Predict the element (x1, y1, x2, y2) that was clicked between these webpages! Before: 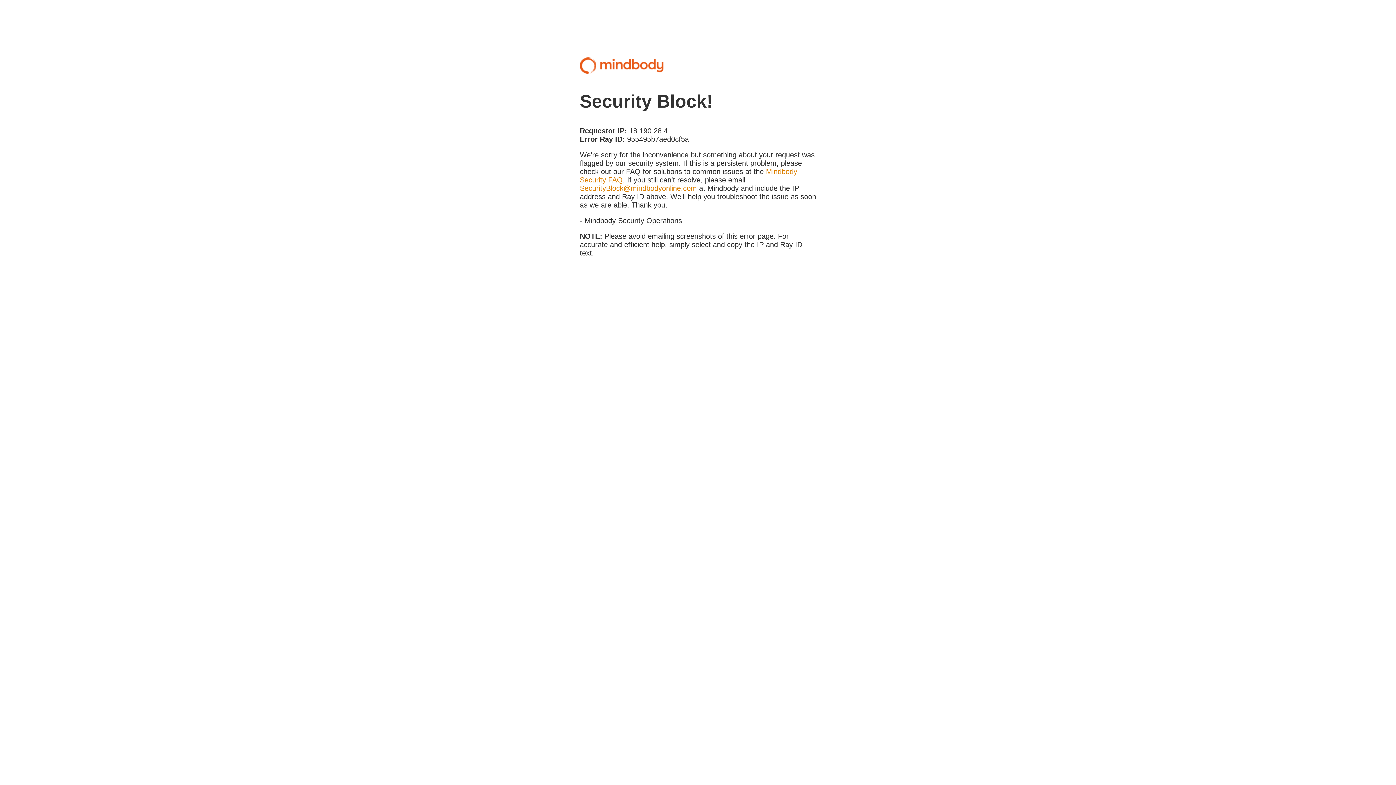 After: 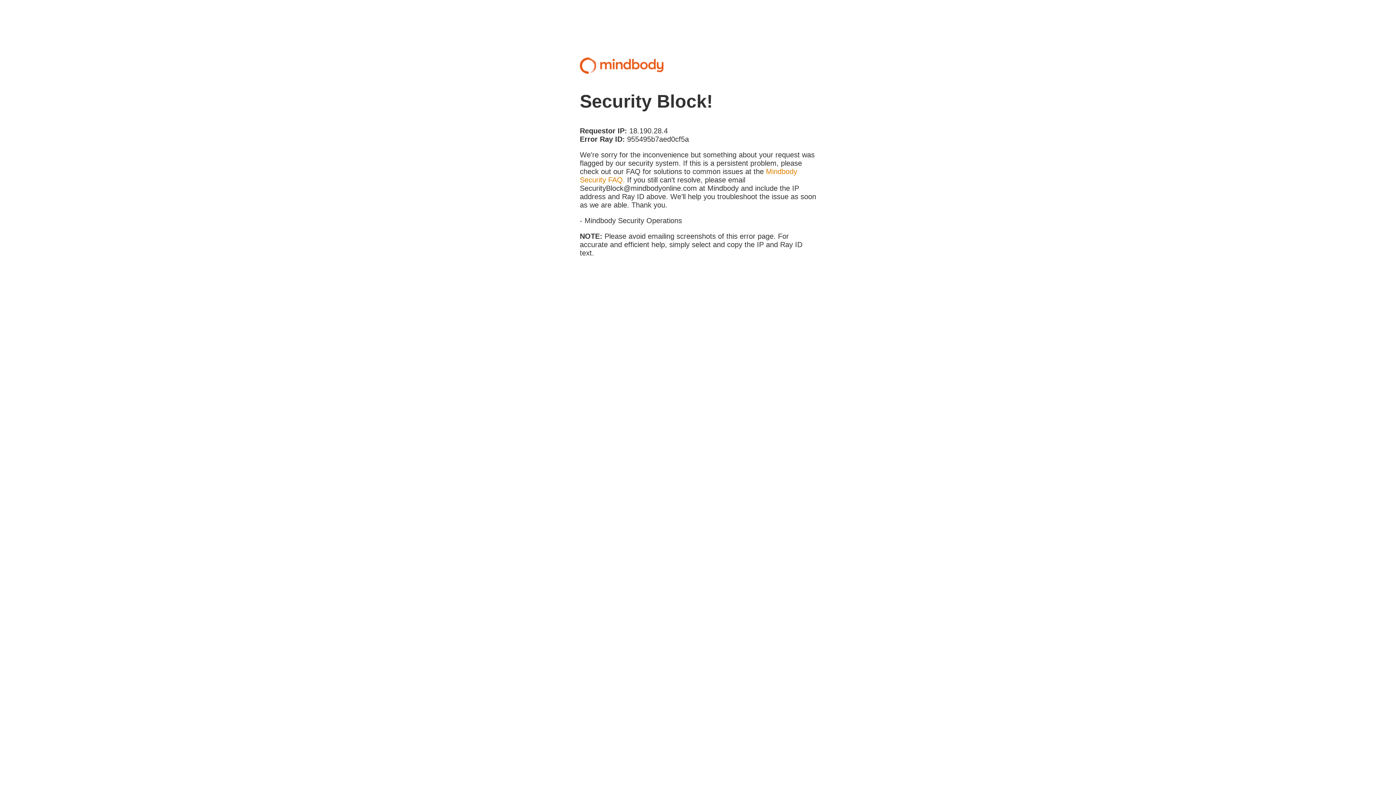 Action: label: SecurityBlock@mindbodyonline.com bbox: (580, 184, 697, 192)